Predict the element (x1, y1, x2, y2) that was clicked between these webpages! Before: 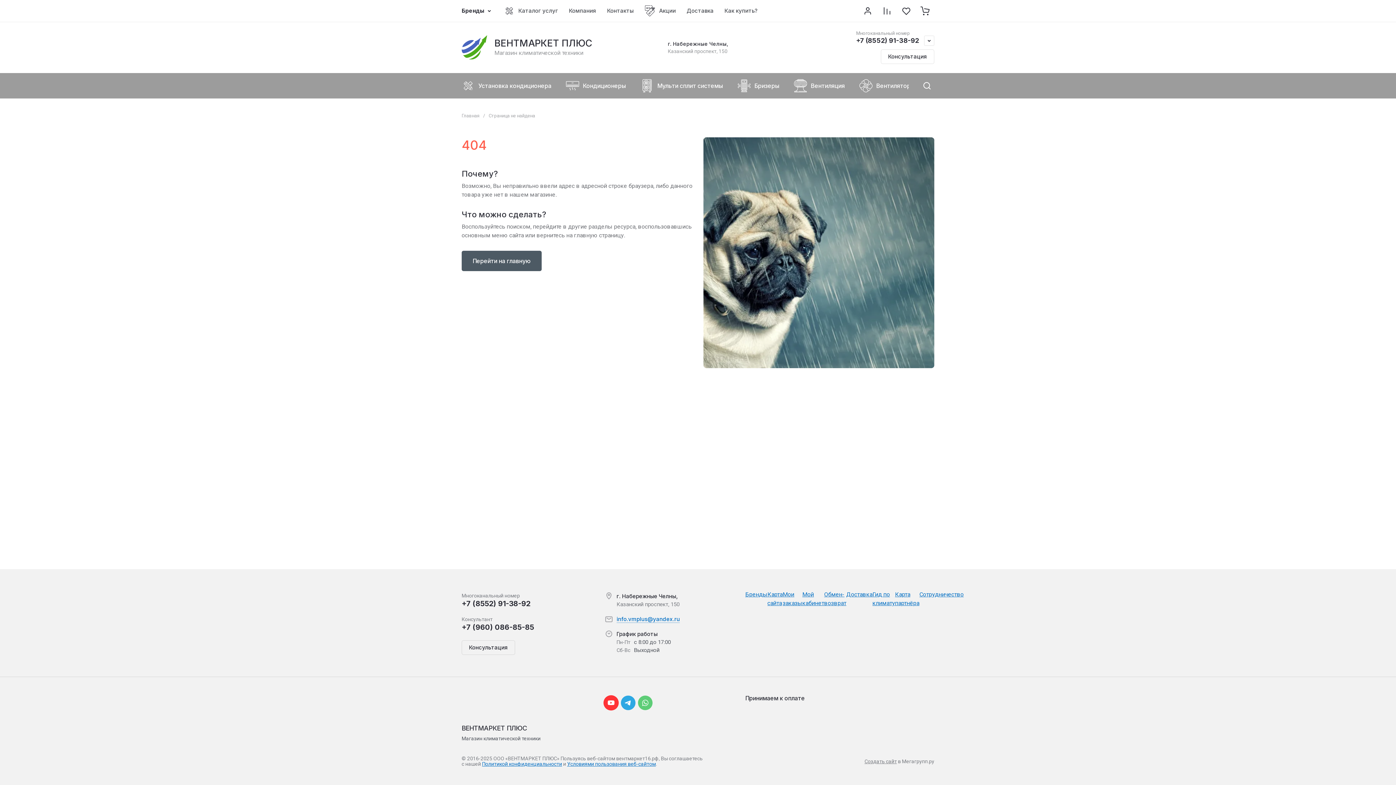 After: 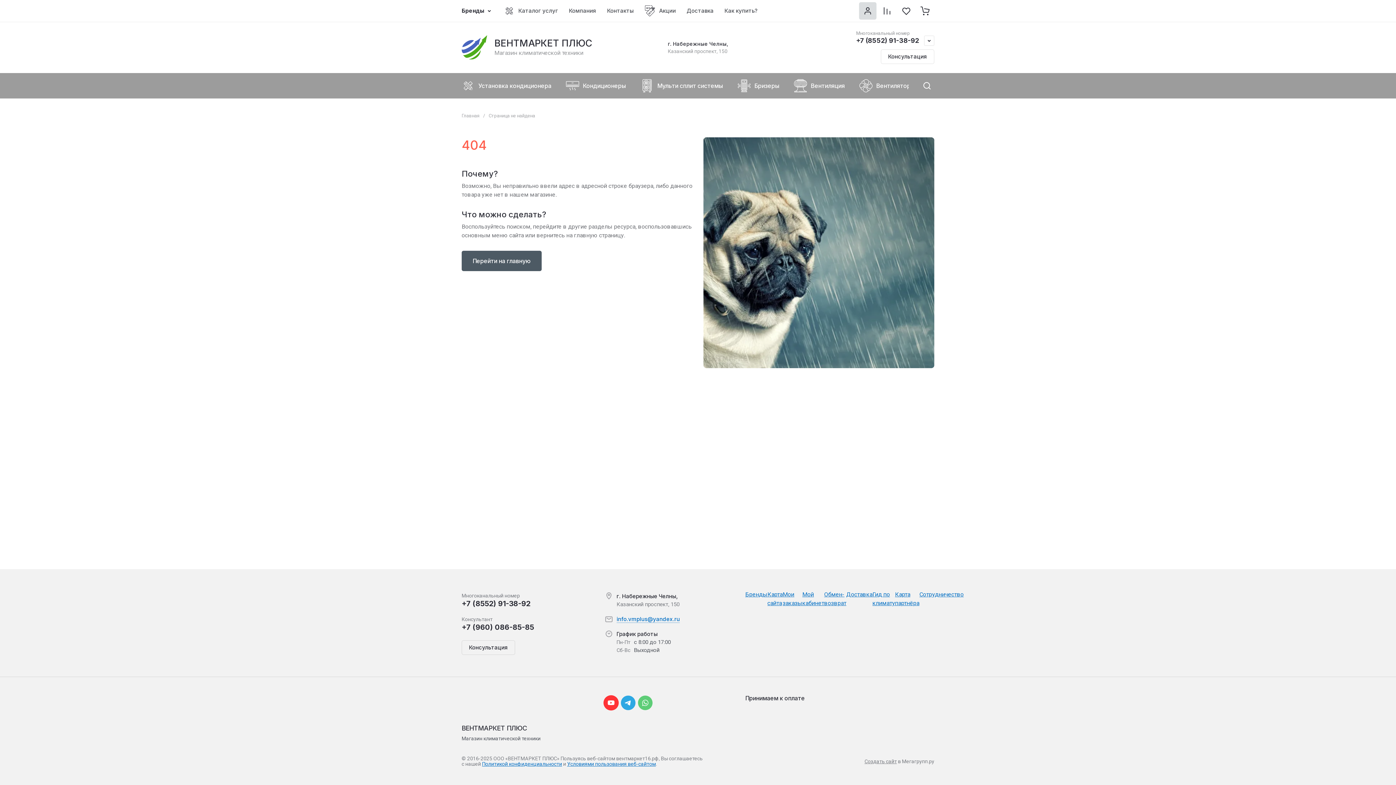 Action: bbox: (859, 2, 876, 19)